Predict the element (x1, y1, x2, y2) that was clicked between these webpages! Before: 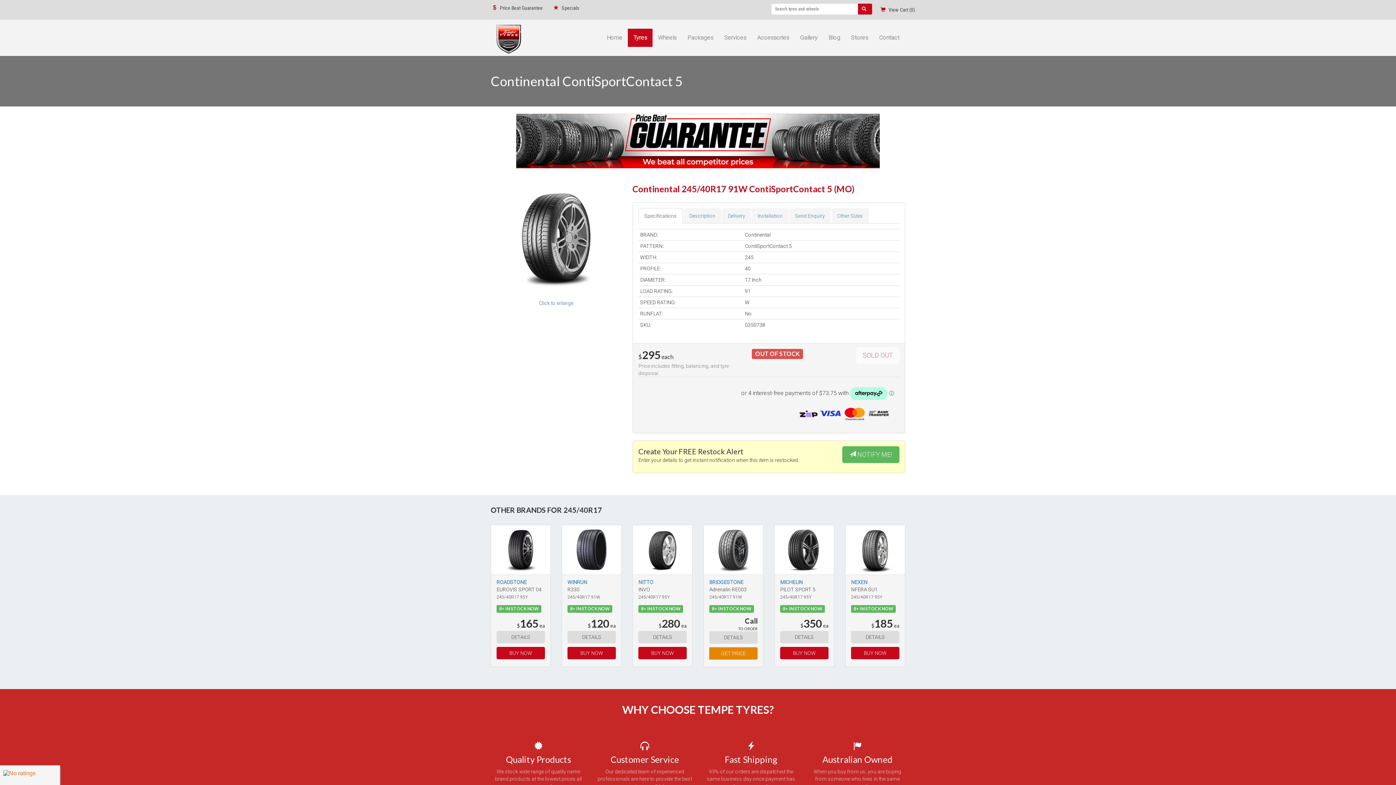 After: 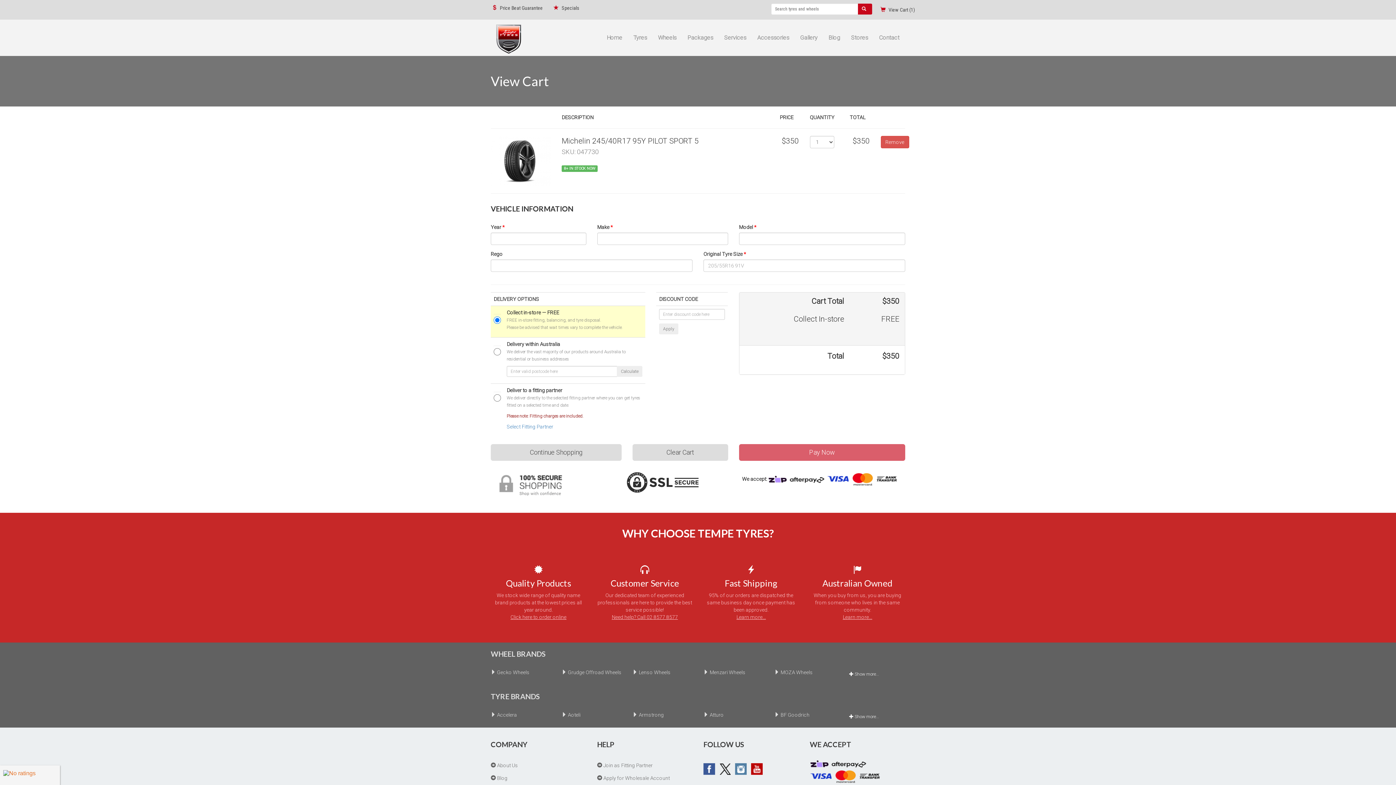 Action: bbox: (780, 647, 828, 659) label: BUY NOW